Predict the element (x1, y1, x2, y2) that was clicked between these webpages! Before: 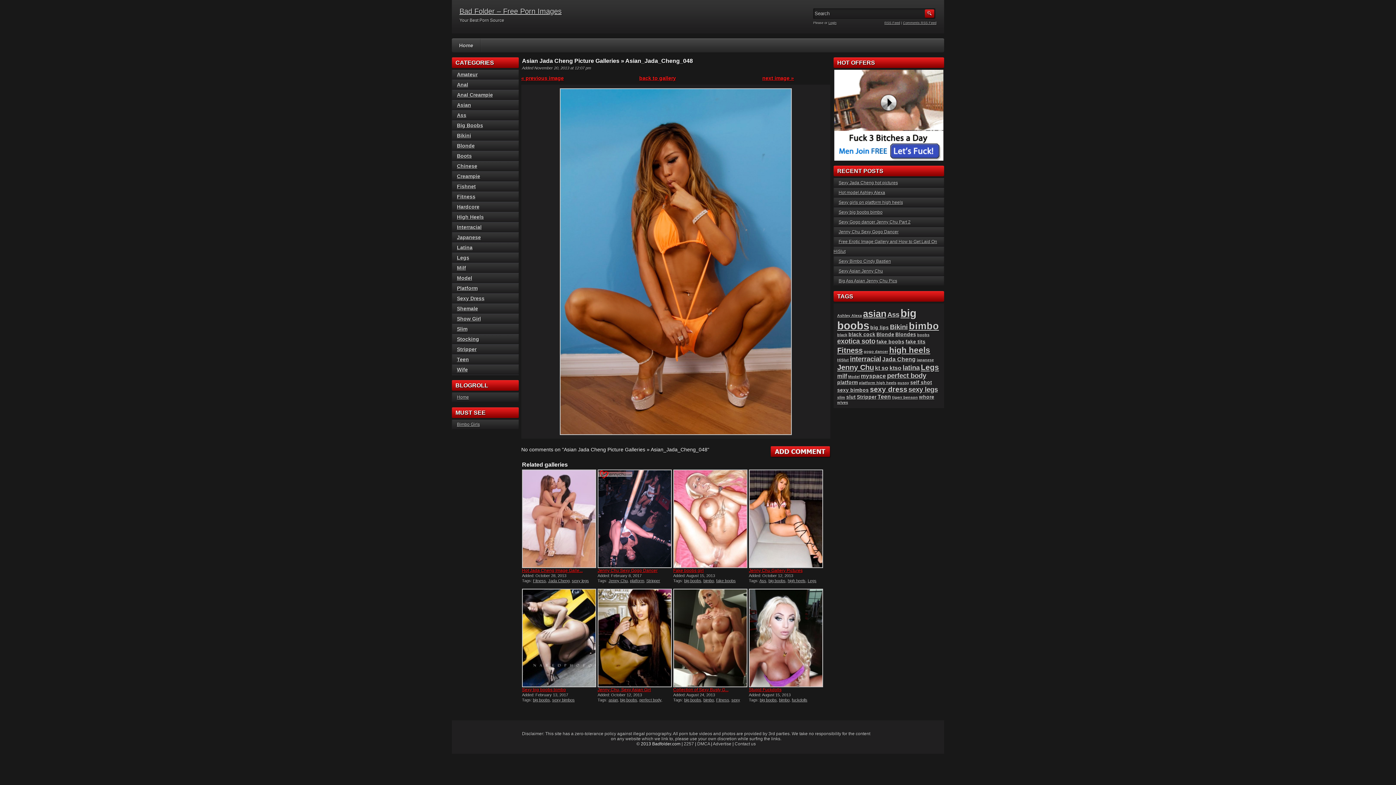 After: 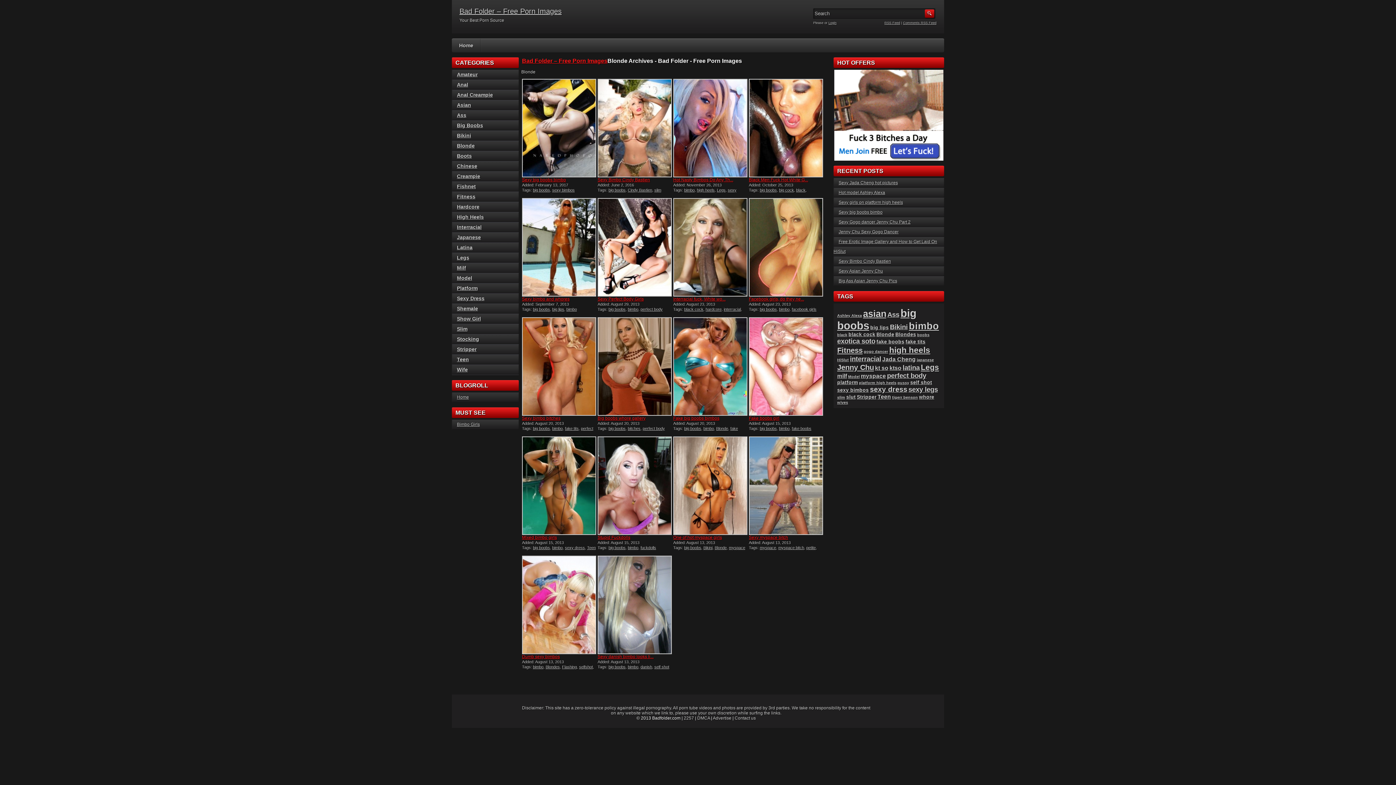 Action: bbox: (457, 142, 474, 148) label: Blonde